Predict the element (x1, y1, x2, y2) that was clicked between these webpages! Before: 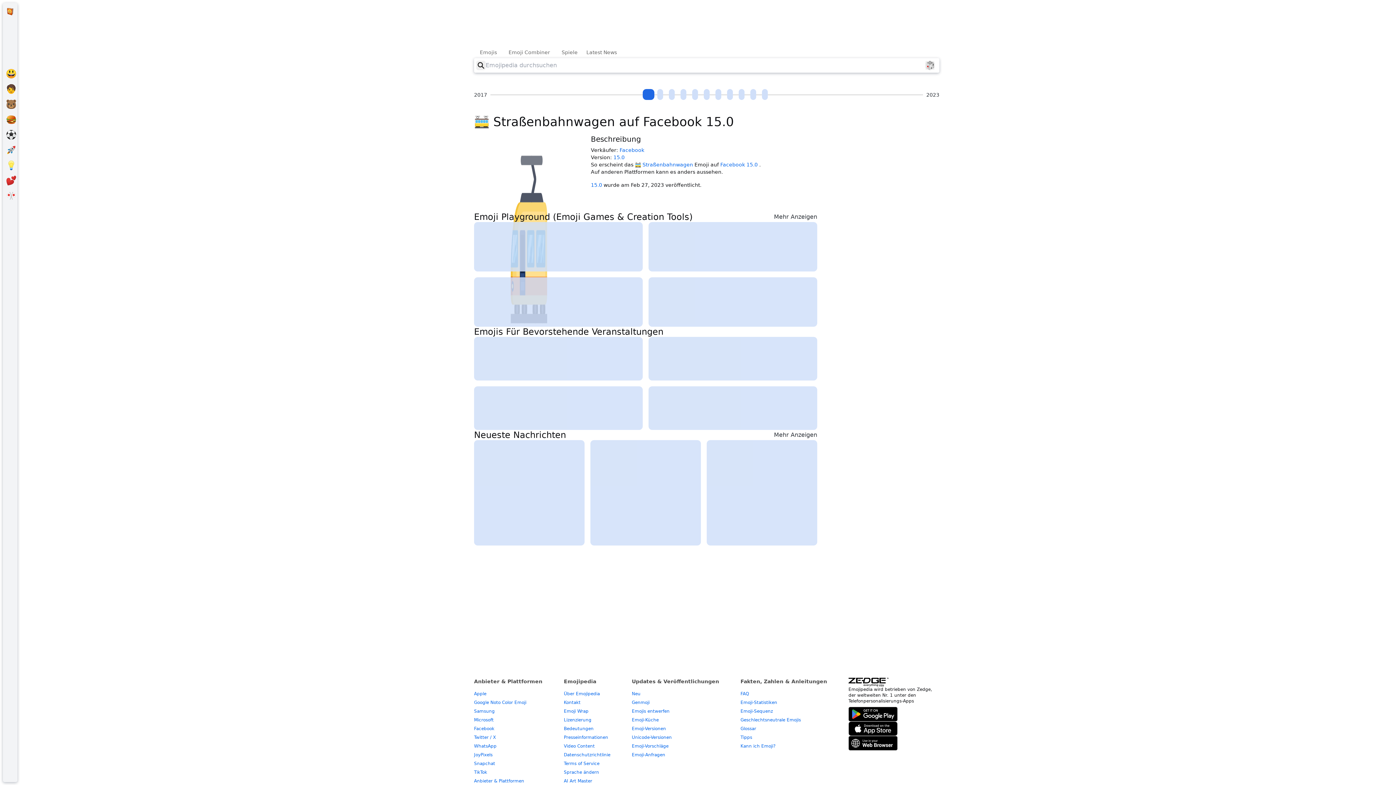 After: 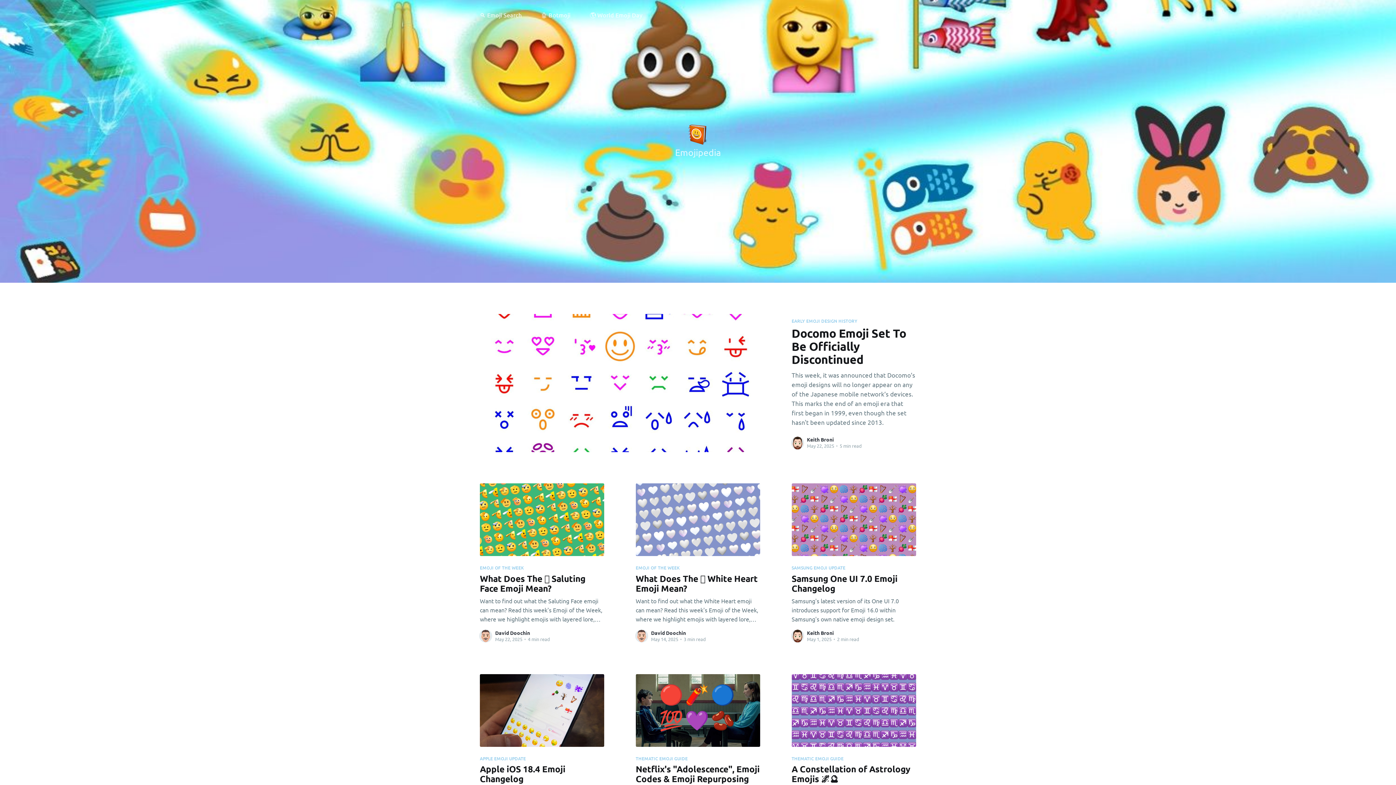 Action: bbox: (580, 46, 622, 58) label: Latest News